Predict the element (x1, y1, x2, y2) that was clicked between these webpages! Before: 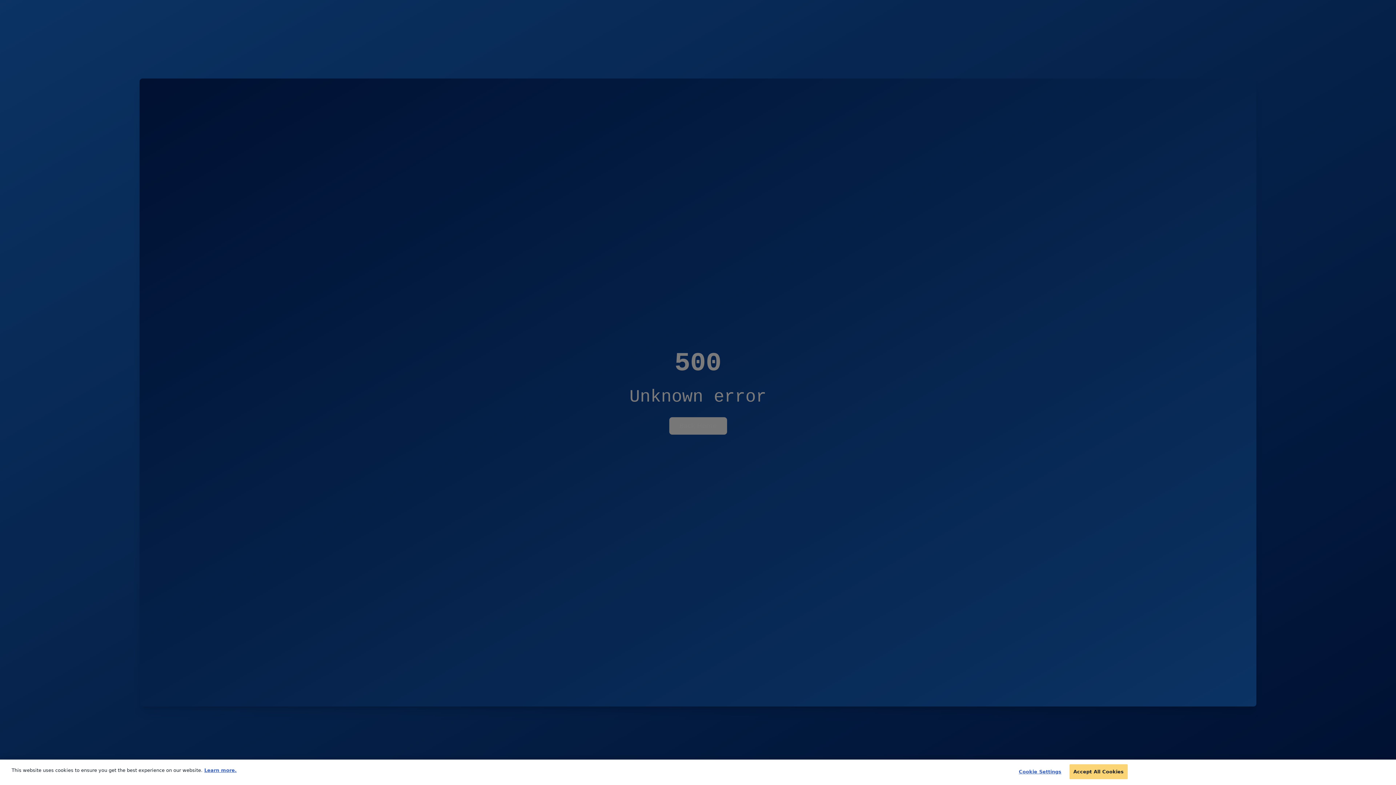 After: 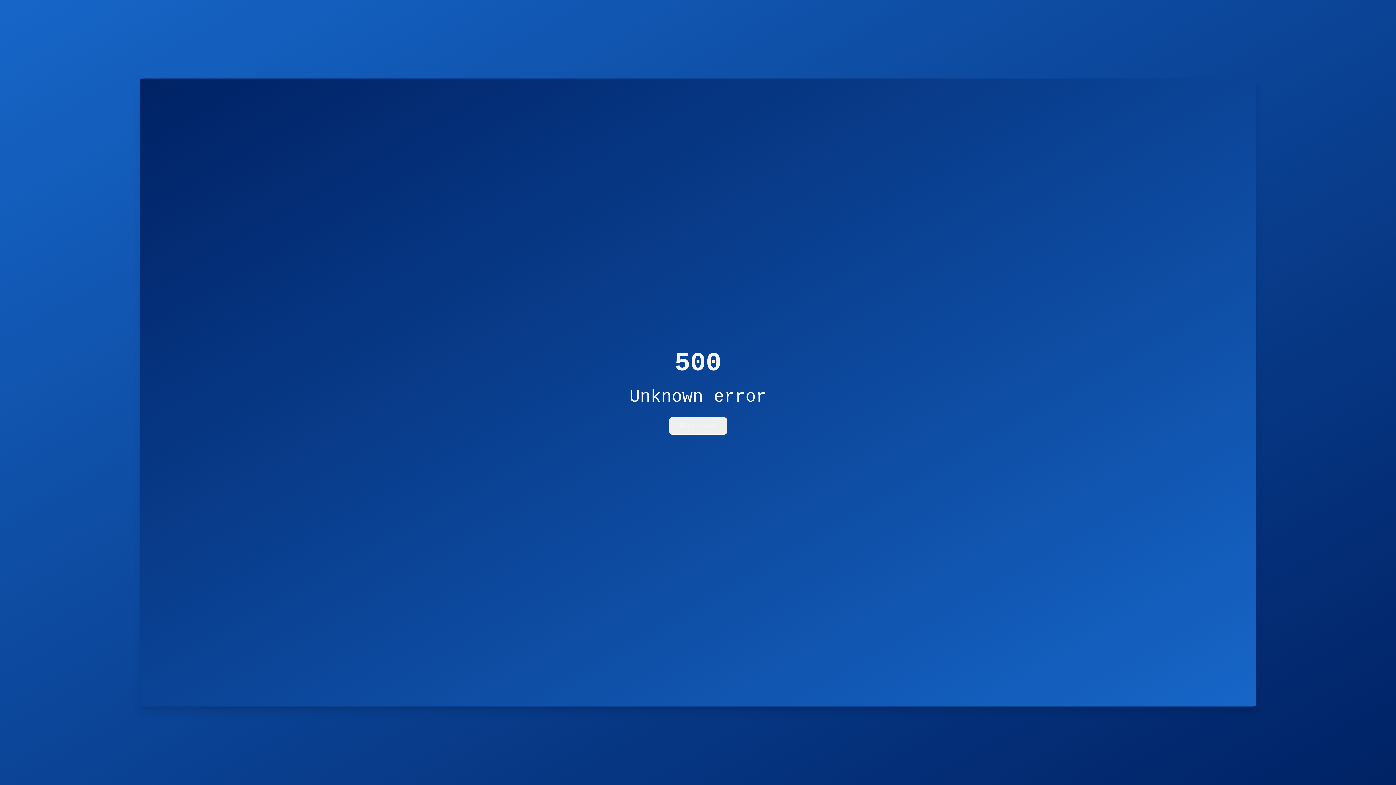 Action: bbox: (1069, 764, 1127, 779) label: Accept All Cookies